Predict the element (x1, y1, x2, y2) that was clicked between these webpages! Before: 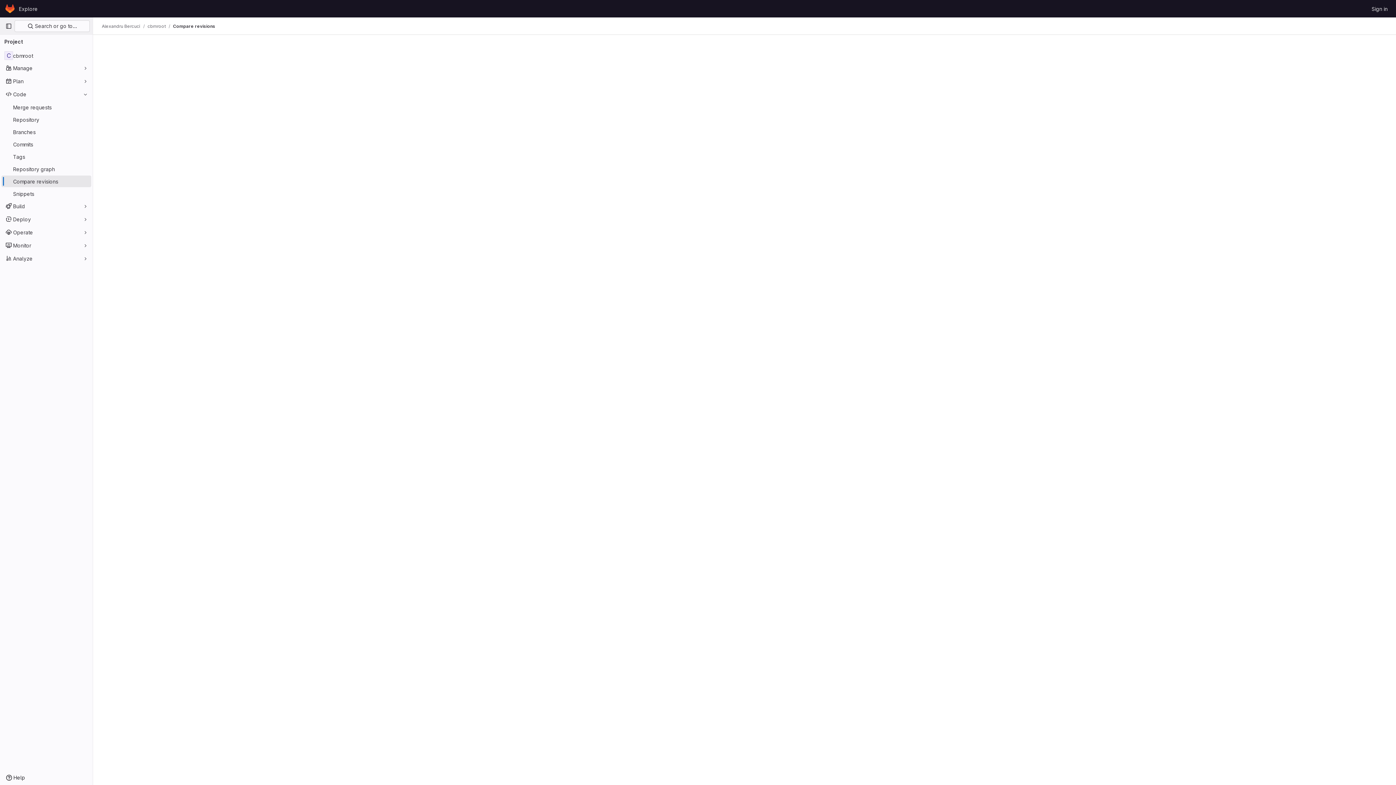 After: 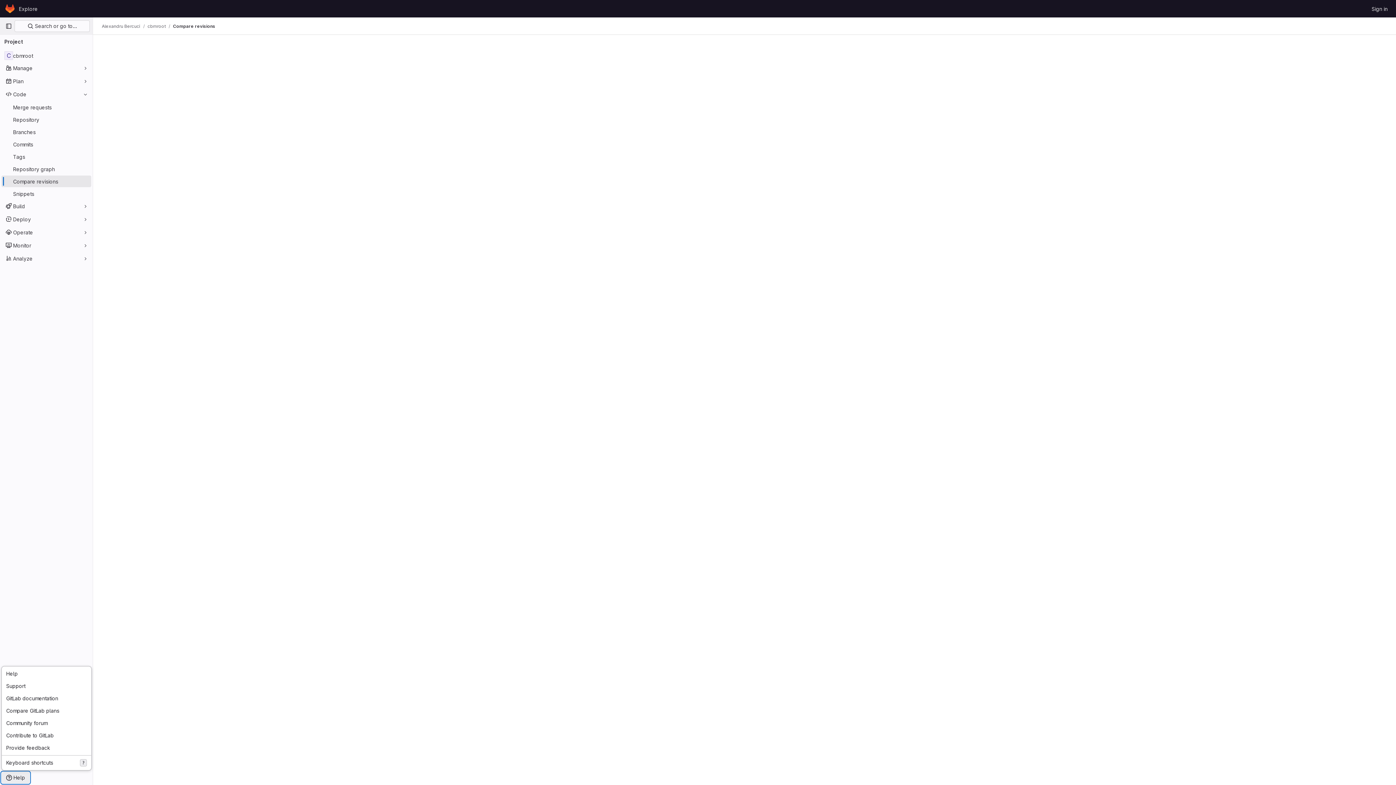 Action: label: Help bbox: (1, 772, 29, 784)